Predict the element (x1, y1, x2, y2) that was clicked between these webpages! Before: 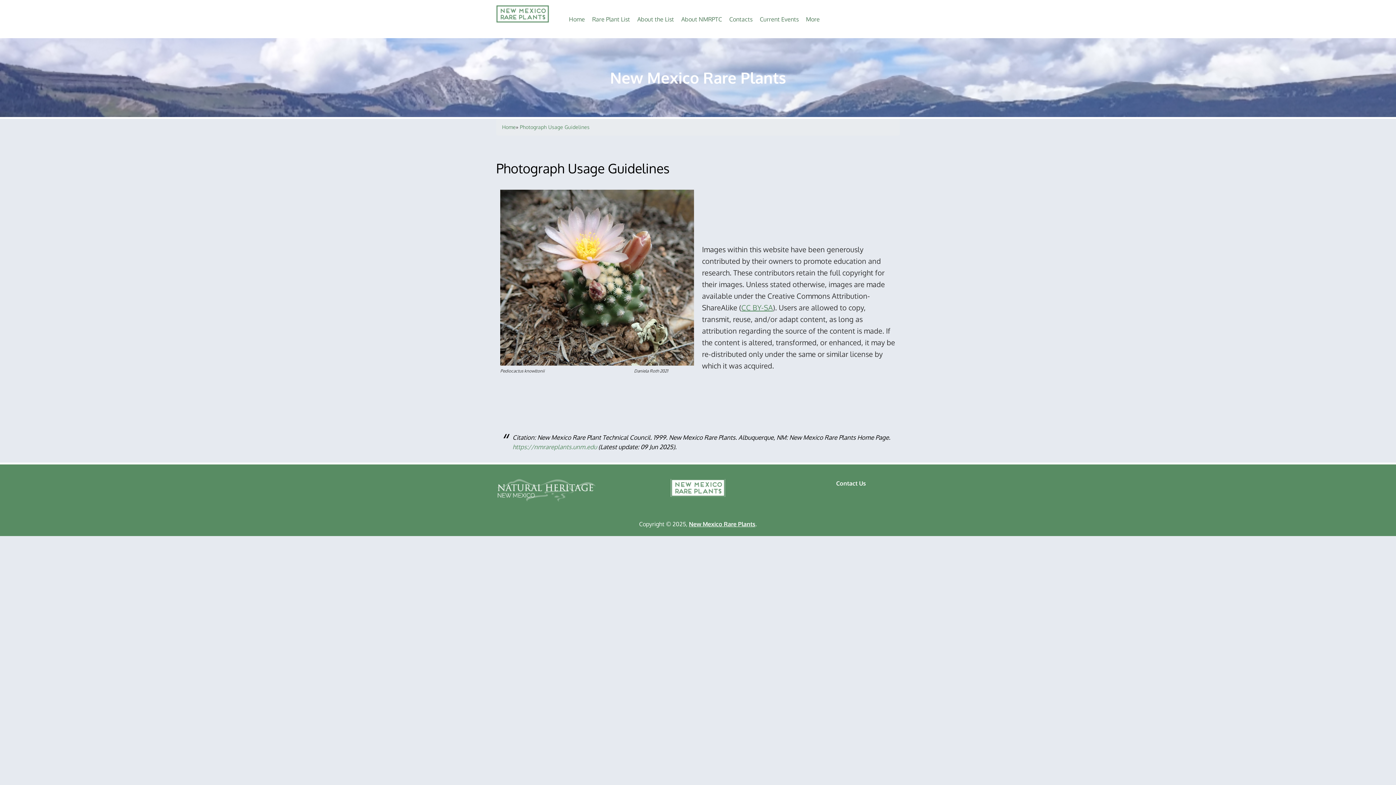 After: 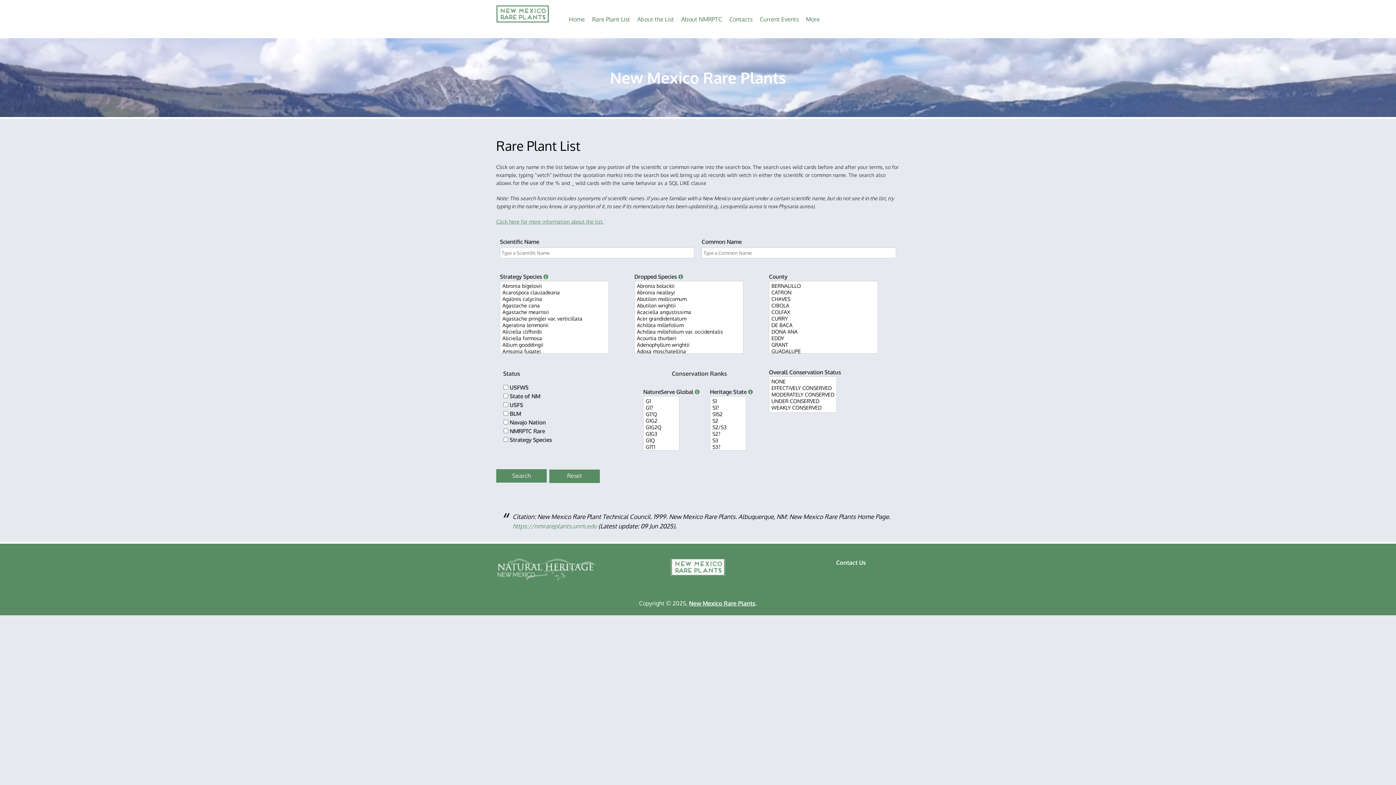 Action: bbox: (588, 8, 633, 30) label: Rare Plant List